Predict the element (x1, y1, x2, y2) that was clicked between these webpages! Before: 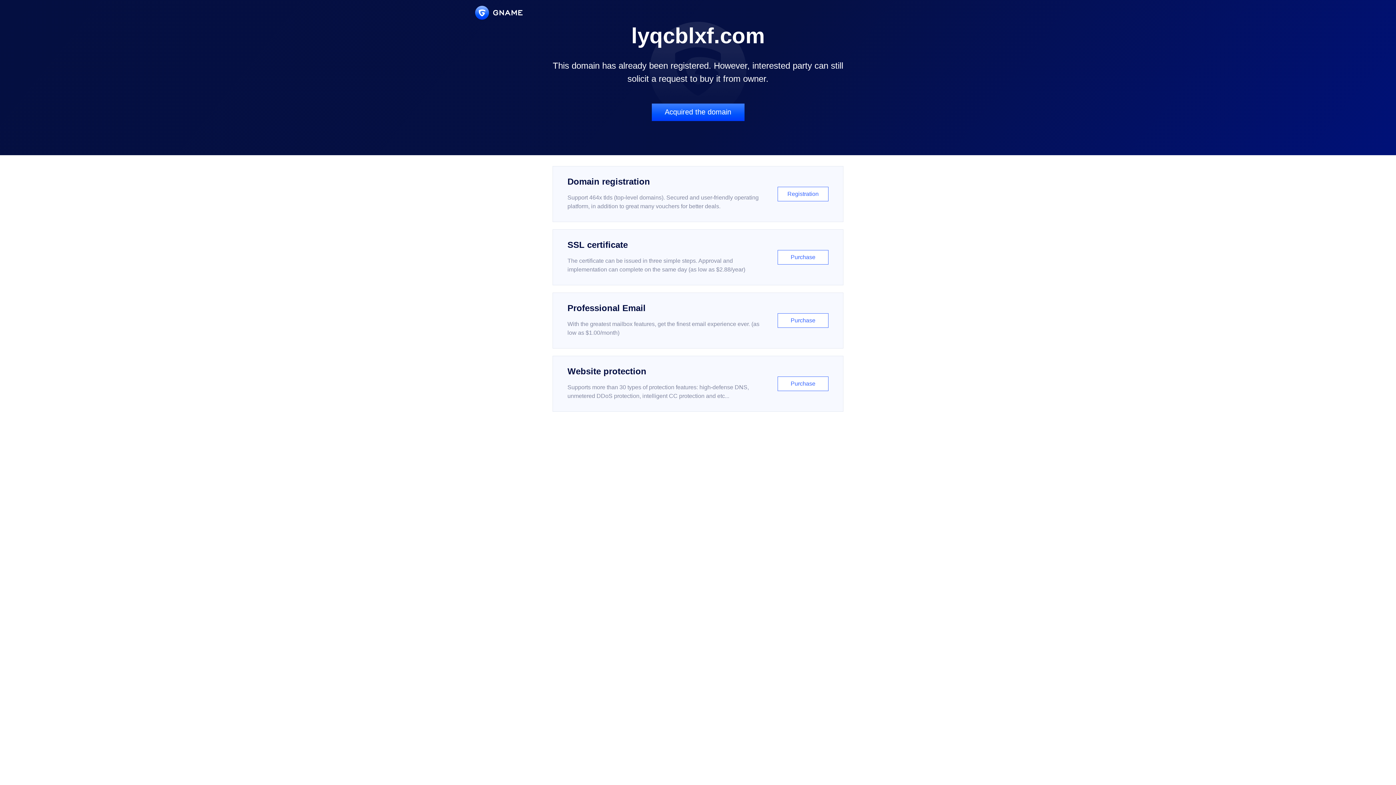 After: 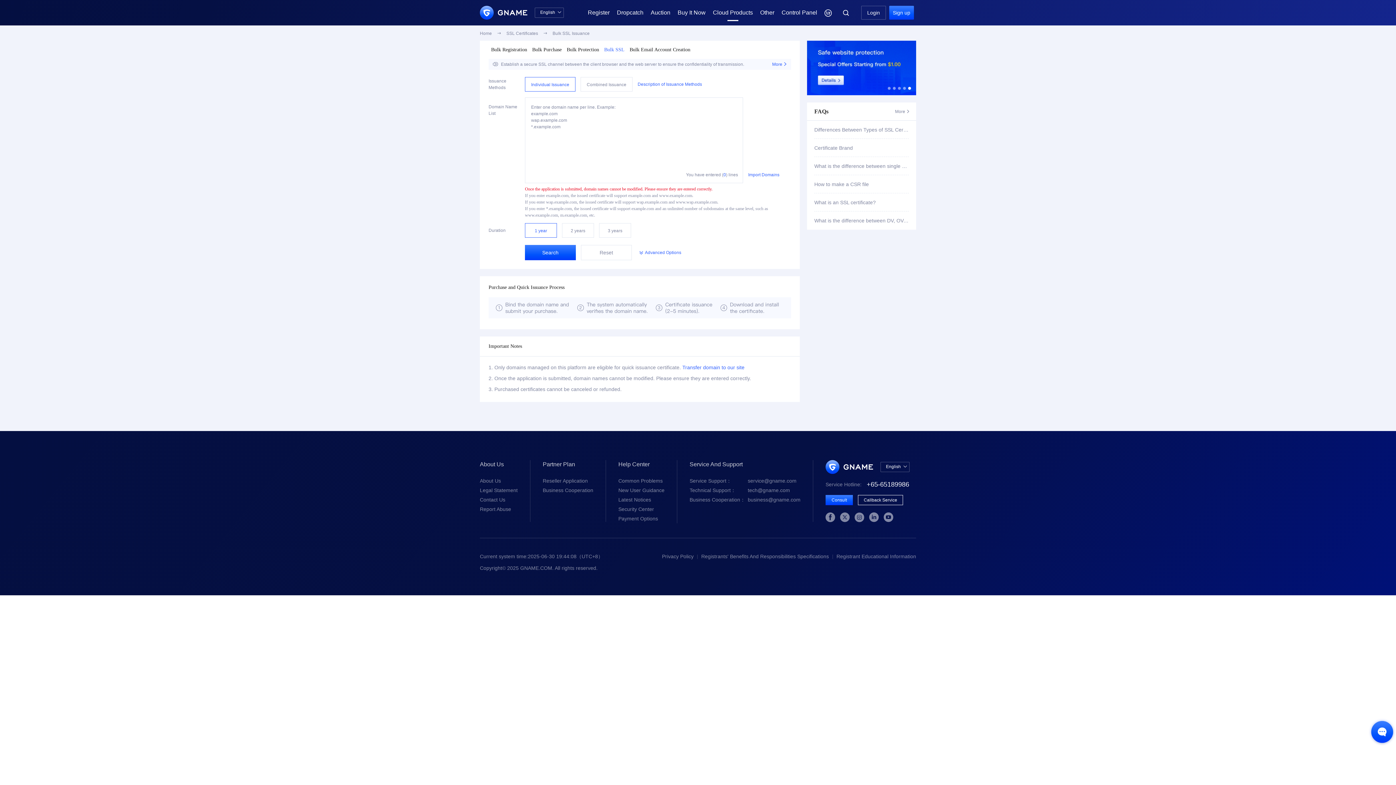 Action: bbox: (552, 229, 843, 285) label: SSL certificate

The certificate can be issued in three simple steps. Approval and implementation can complete on the same day (as low as $2.88/year)

Purchase